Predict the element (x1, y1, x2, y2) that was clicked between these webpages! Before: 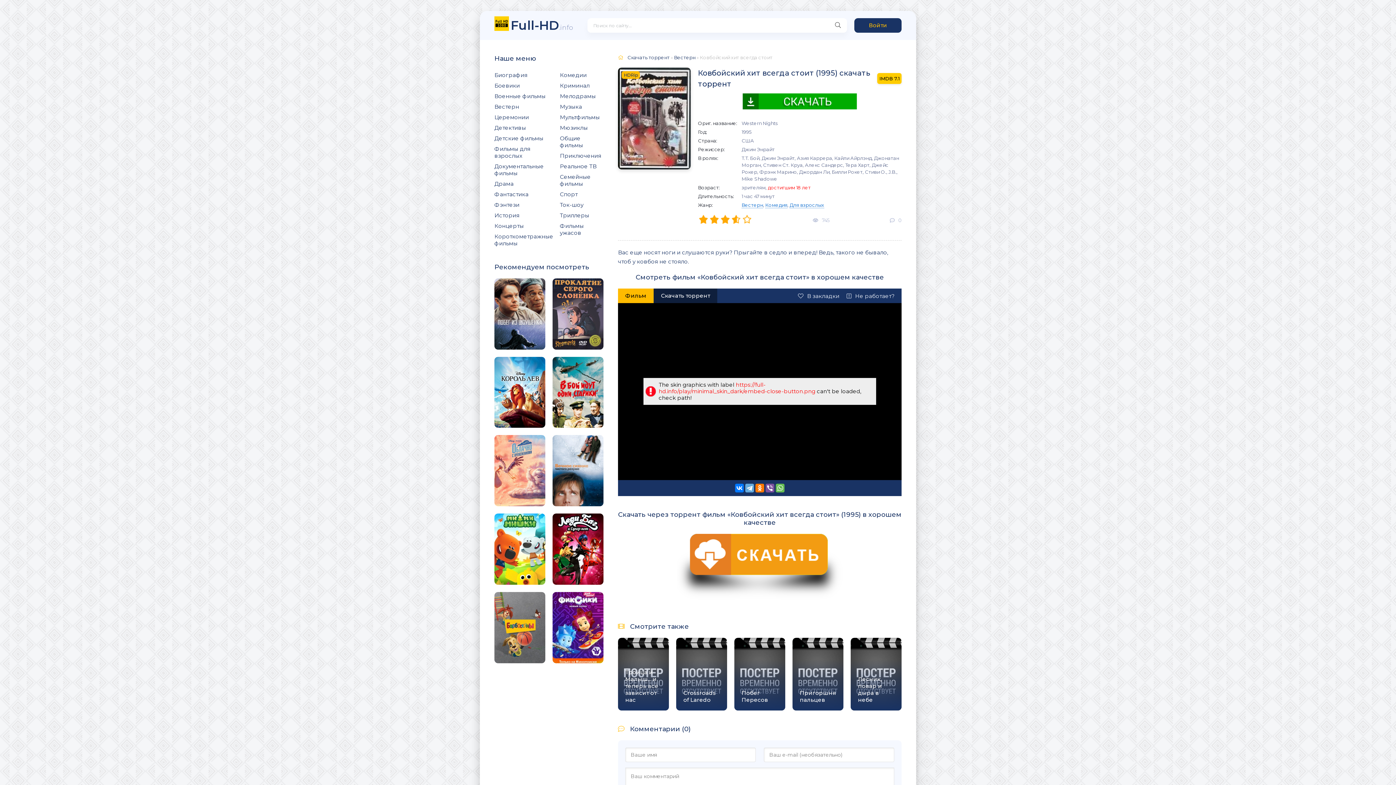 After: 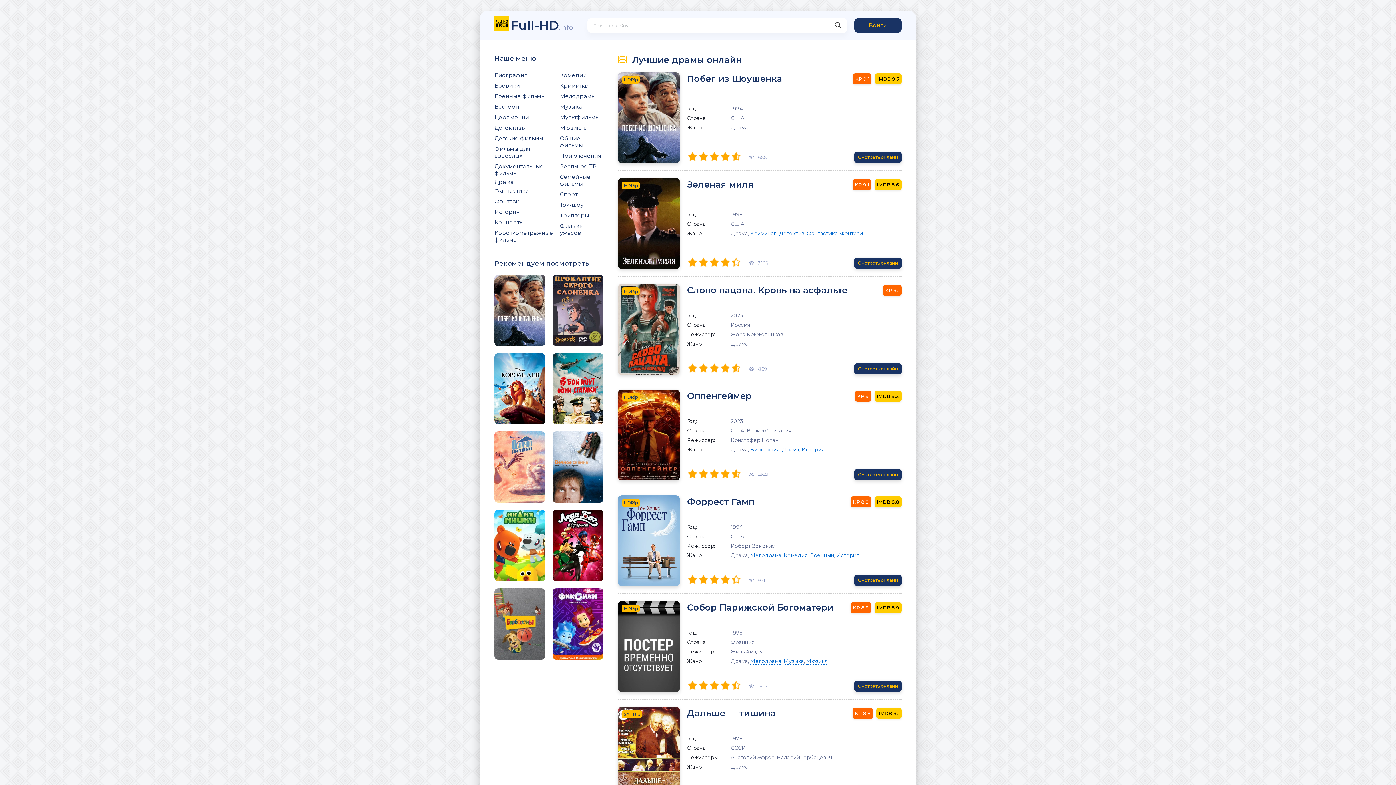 Action: bbox: (494, 178, 554, 189) label: Драма